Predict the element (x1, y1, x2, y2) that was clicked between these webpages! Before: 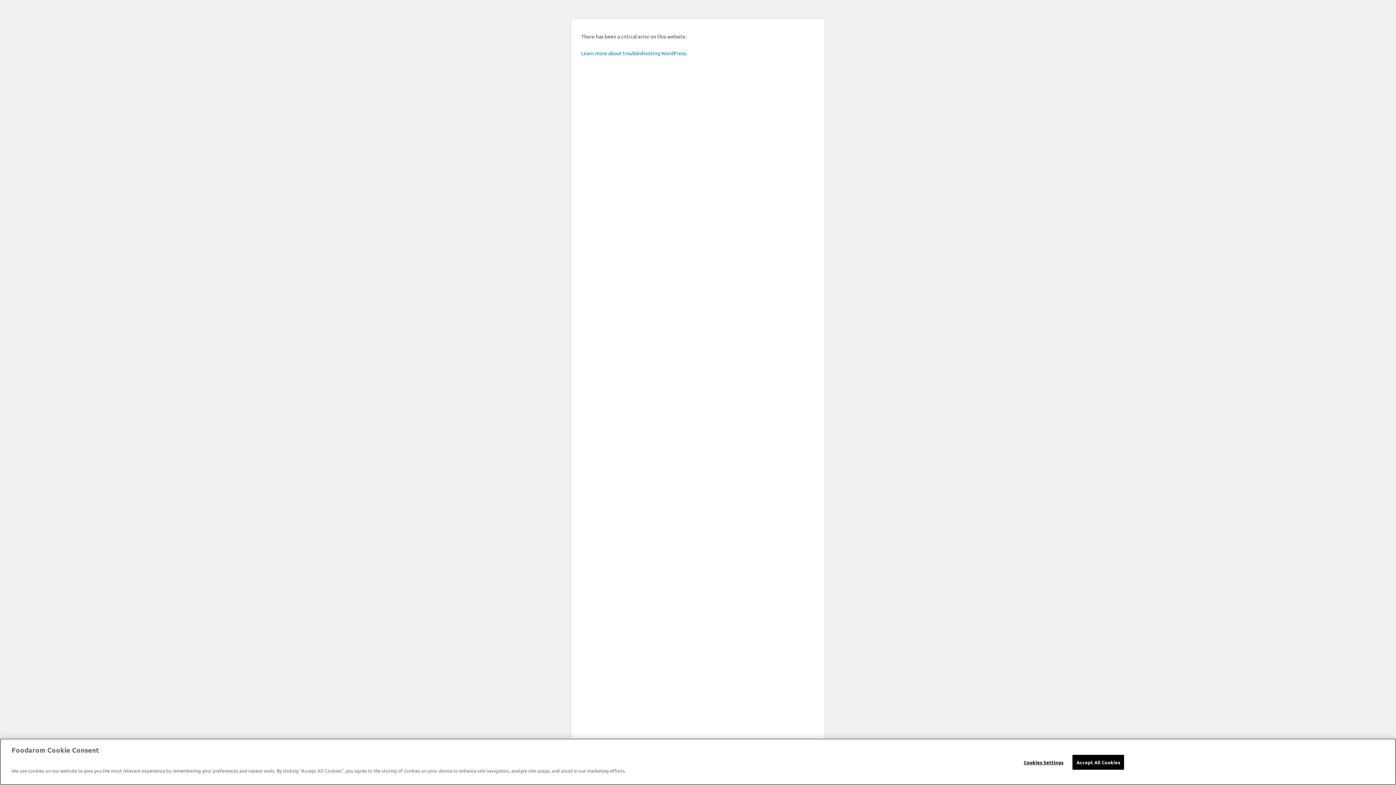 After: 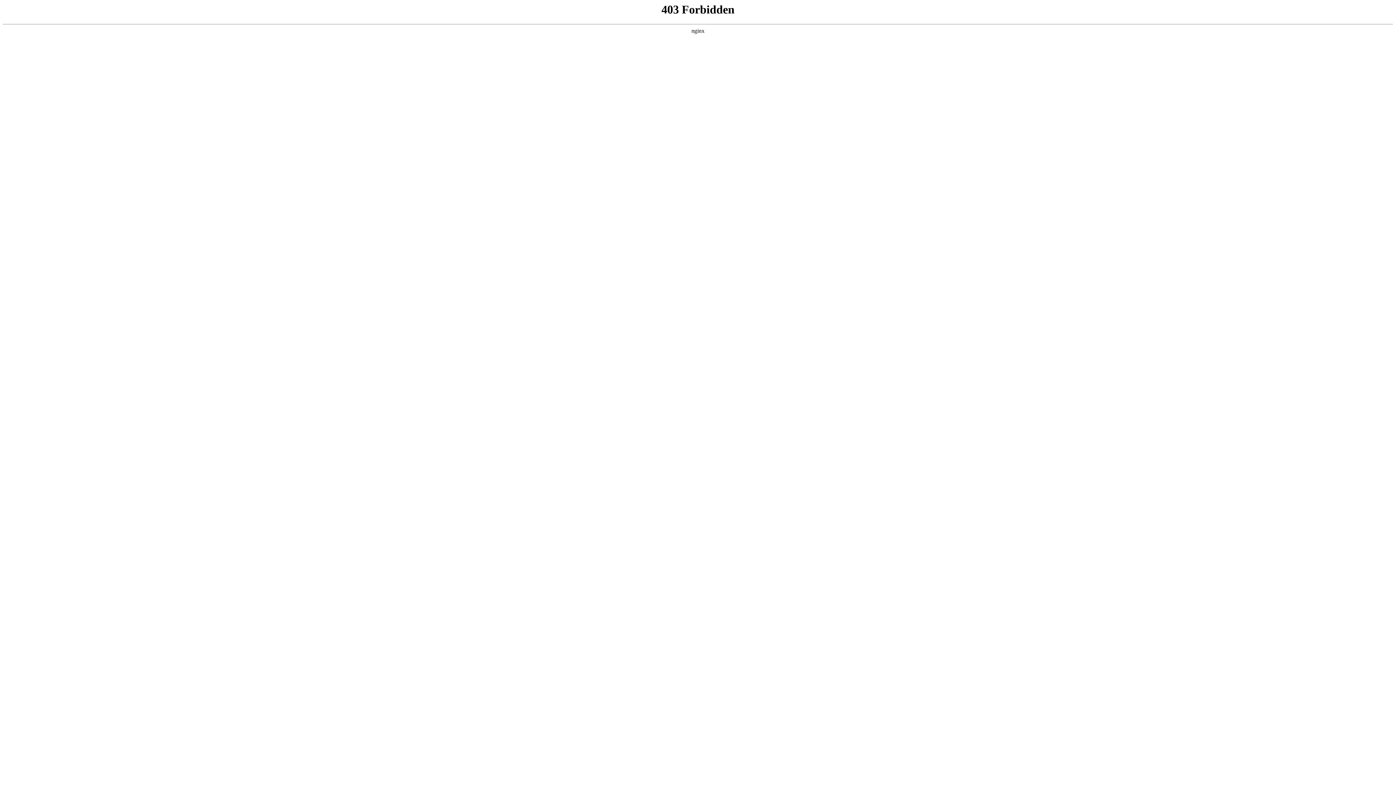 Action: bbox: (581, 49, 687, 56) label: Learn more about troubleshooting WordPress.